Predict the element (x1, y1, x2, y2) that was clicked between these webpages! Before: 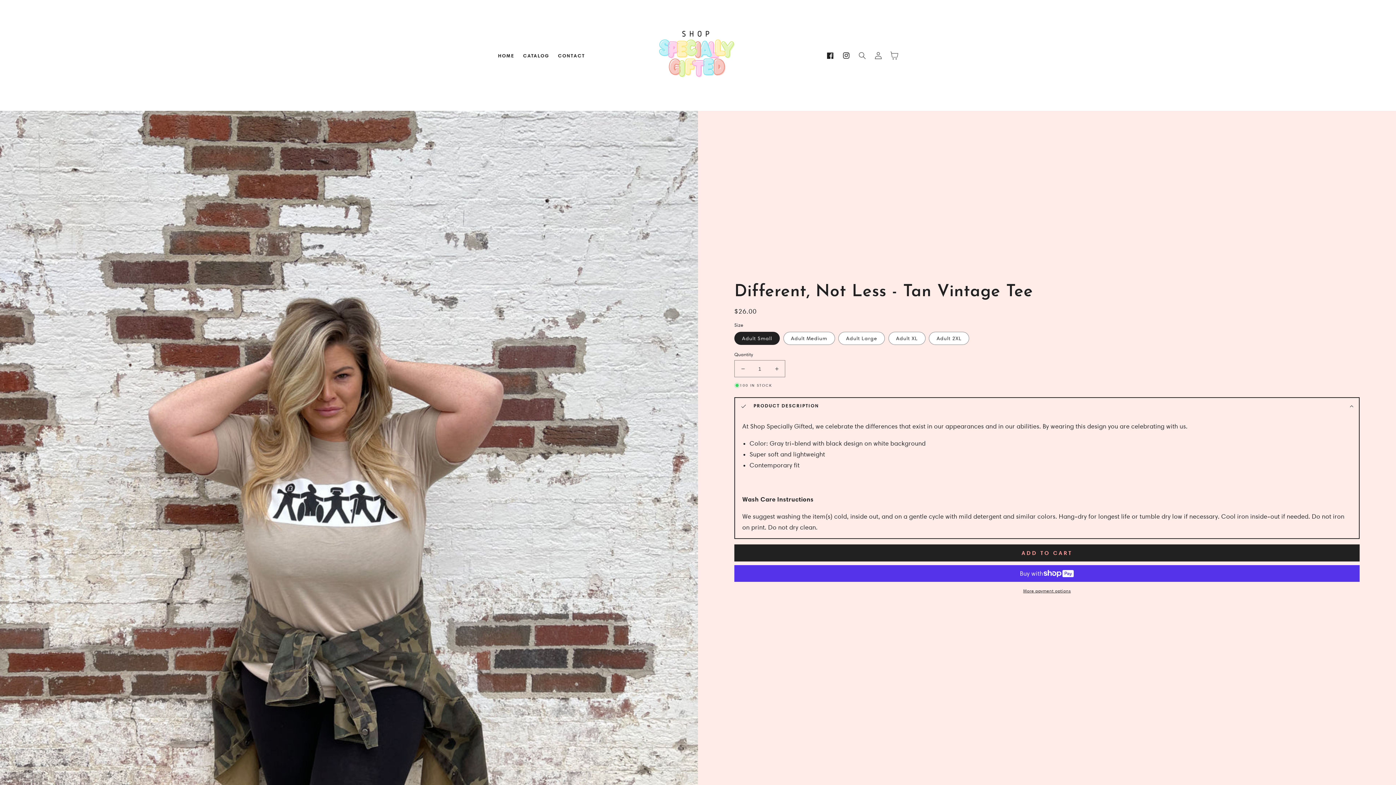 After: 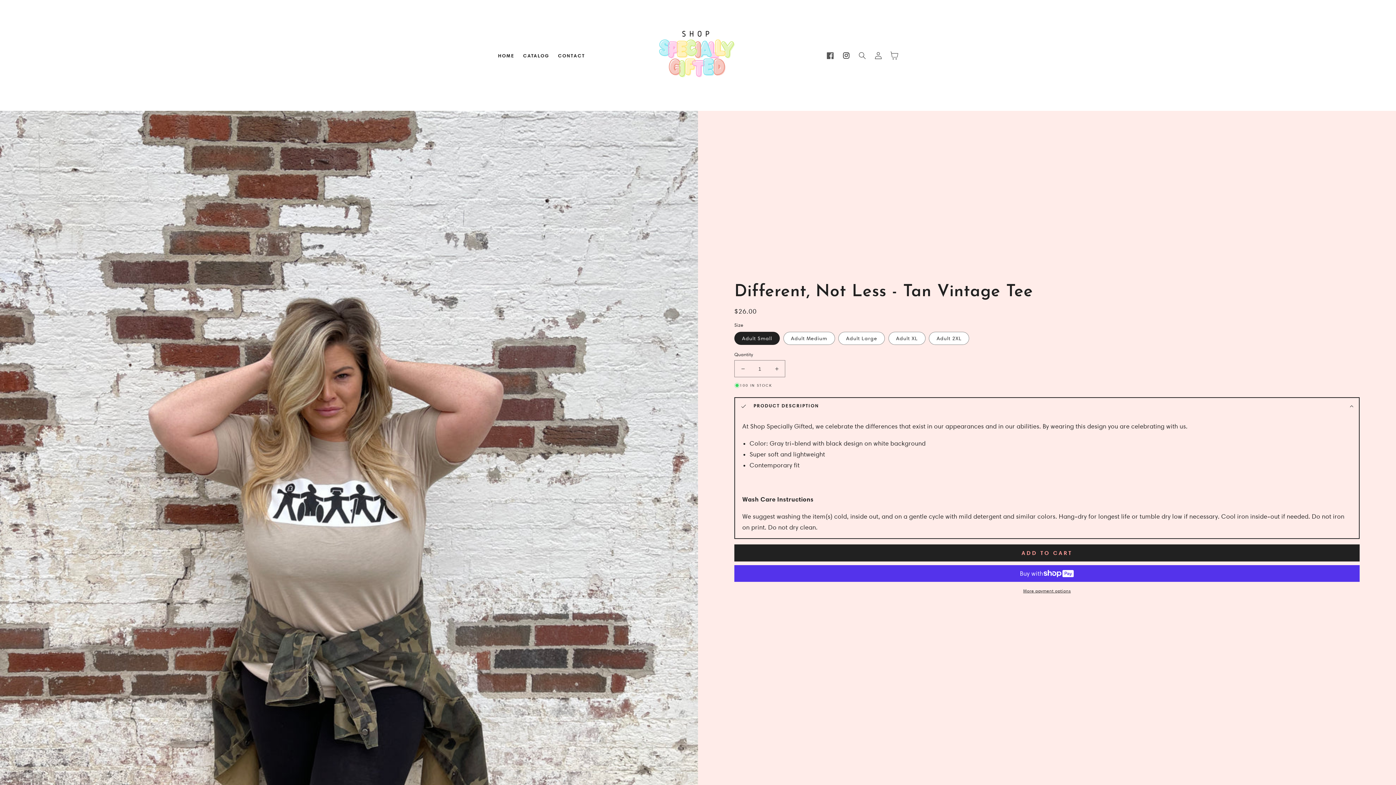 Action: label: Facebook bbox: (822, 47, 838, 63)